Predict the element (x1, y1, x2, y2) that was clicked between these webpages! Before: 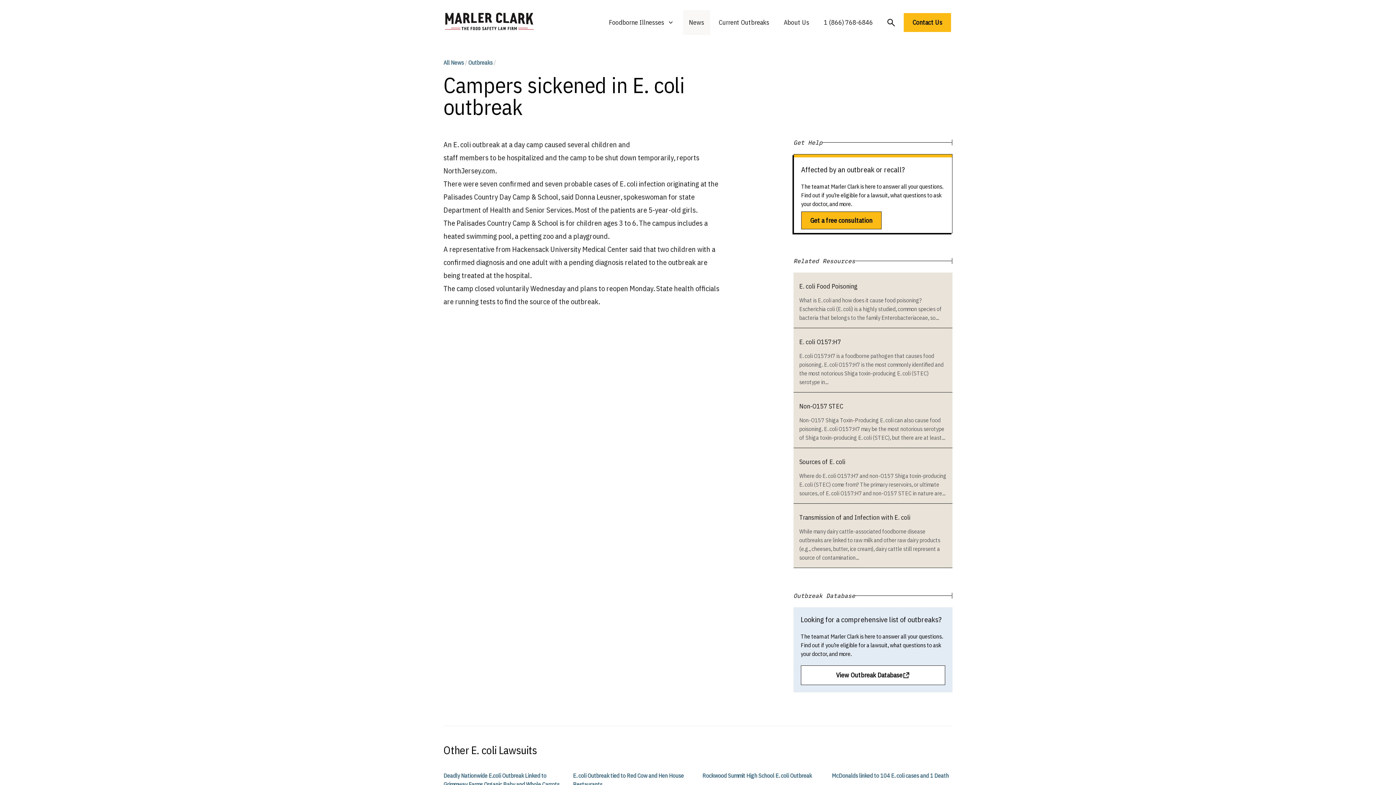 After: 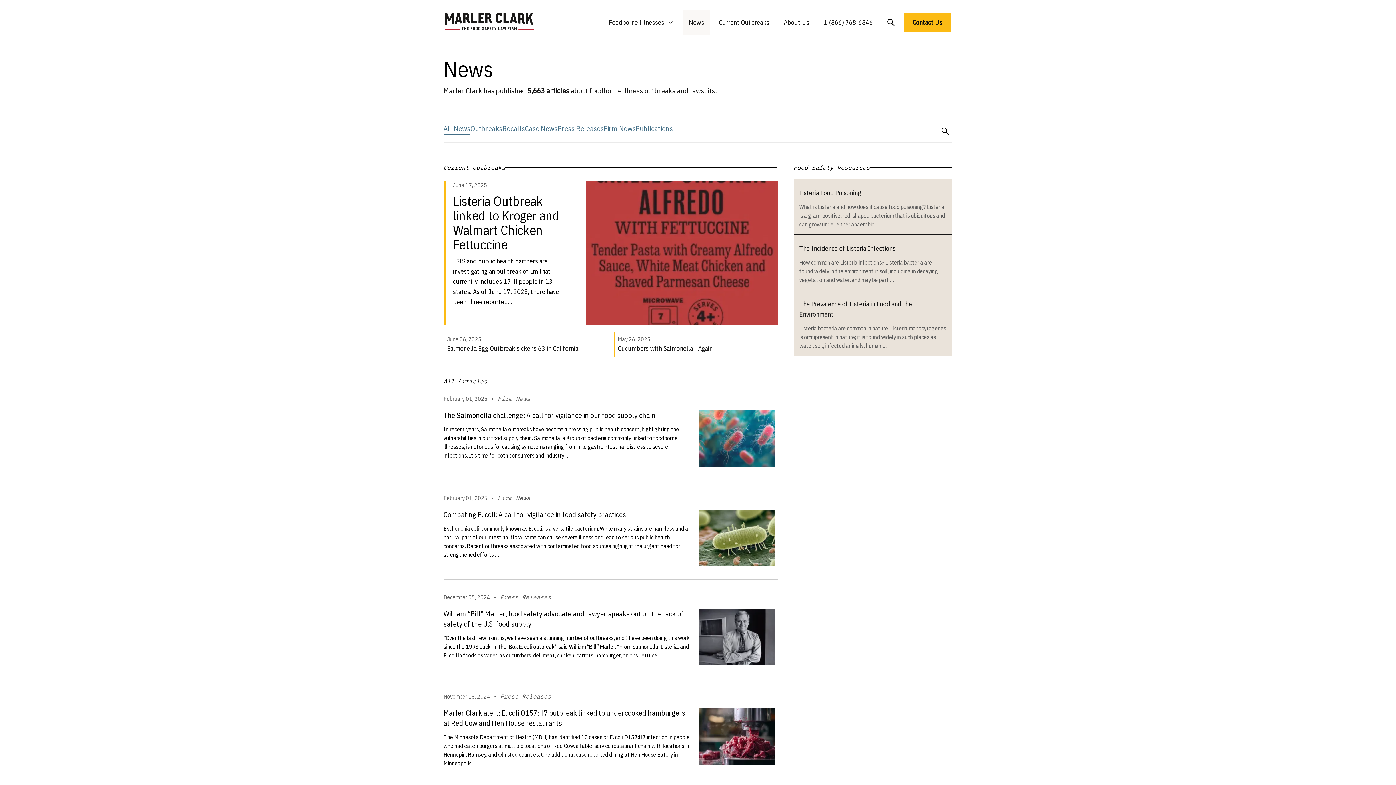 Action: label: All News bbox: (443, 58, 464, 66)